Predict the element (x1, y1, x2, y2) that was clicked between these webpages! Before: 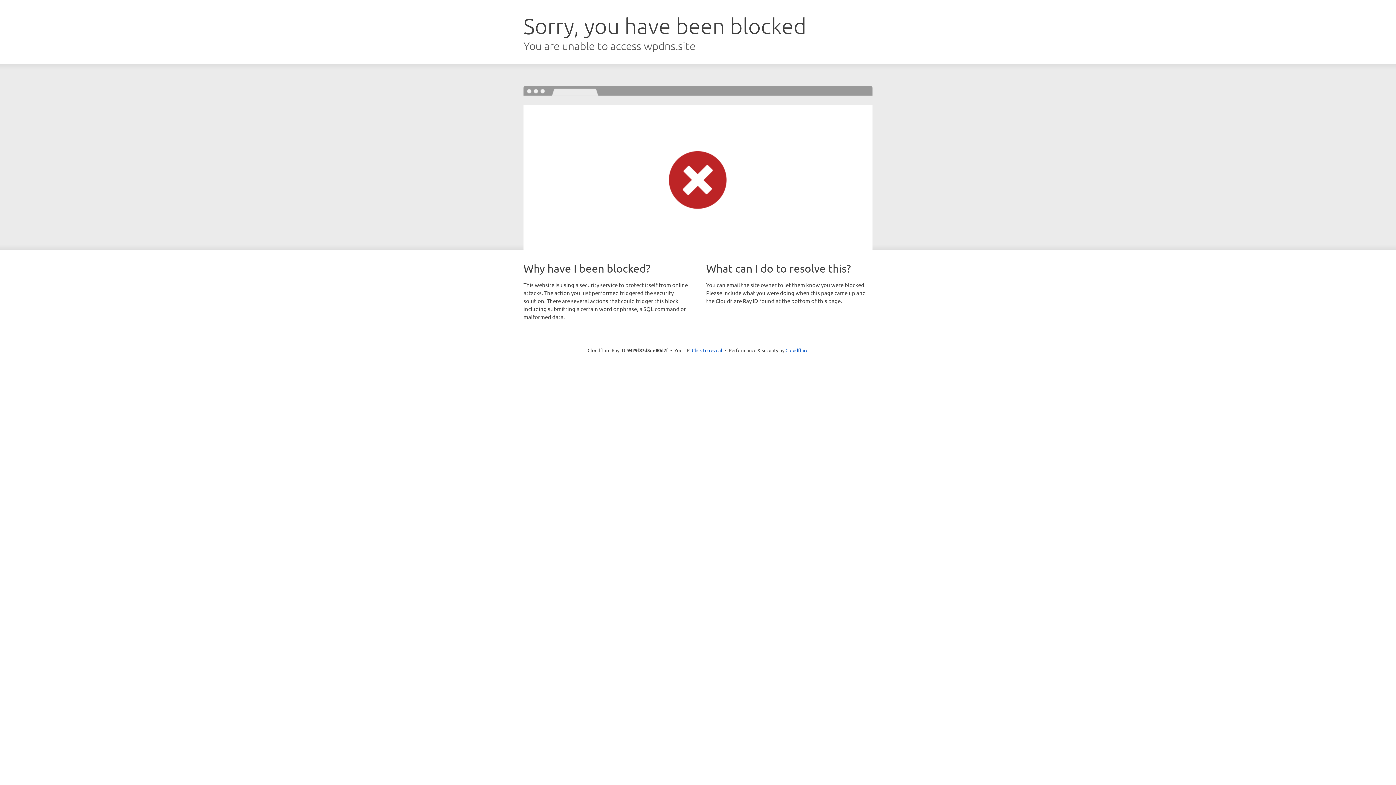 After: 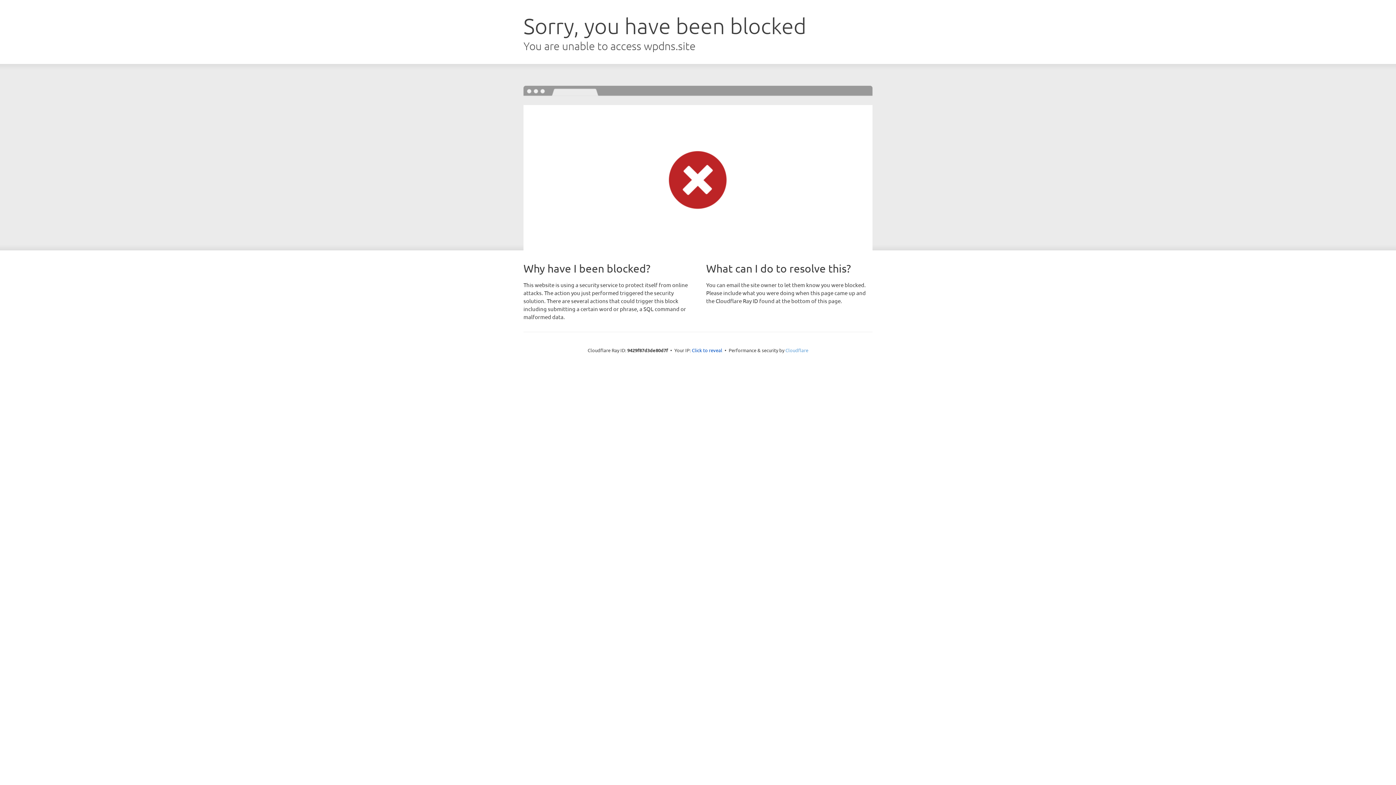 Action: label: Cloudflare bbox: (785, 347, 808, 353)